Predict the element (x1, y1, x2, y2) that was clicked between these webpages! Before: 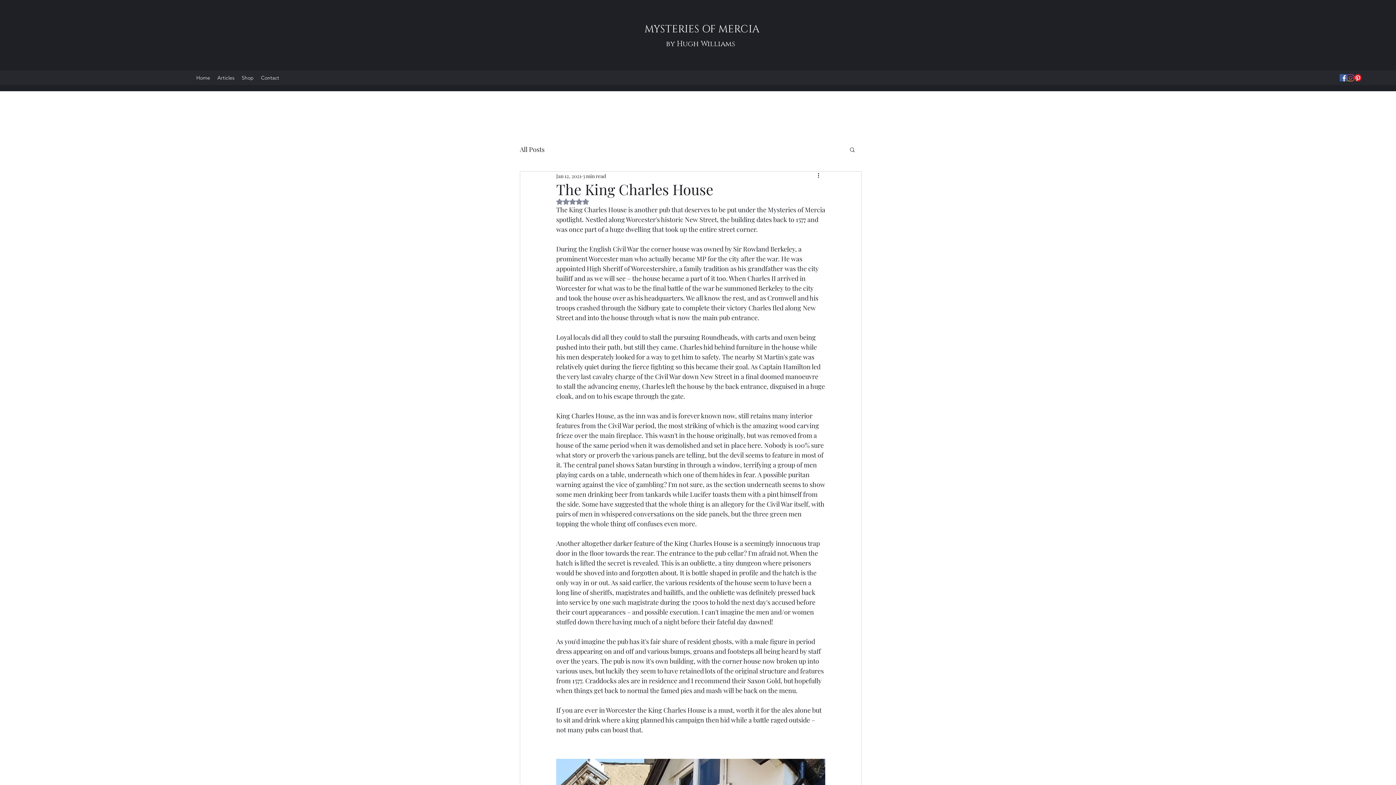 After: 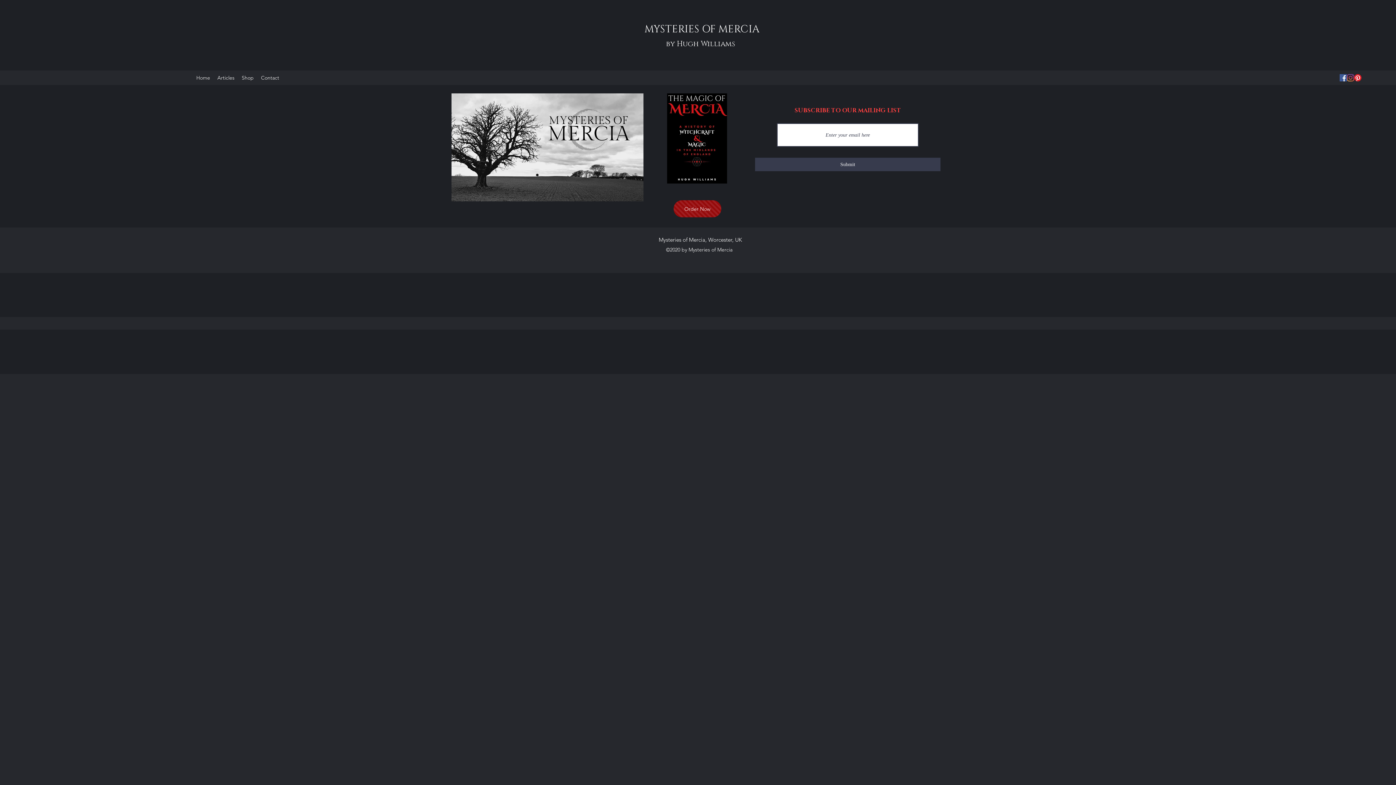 Action: label:                 bbox: (633, 37, 666, 49)